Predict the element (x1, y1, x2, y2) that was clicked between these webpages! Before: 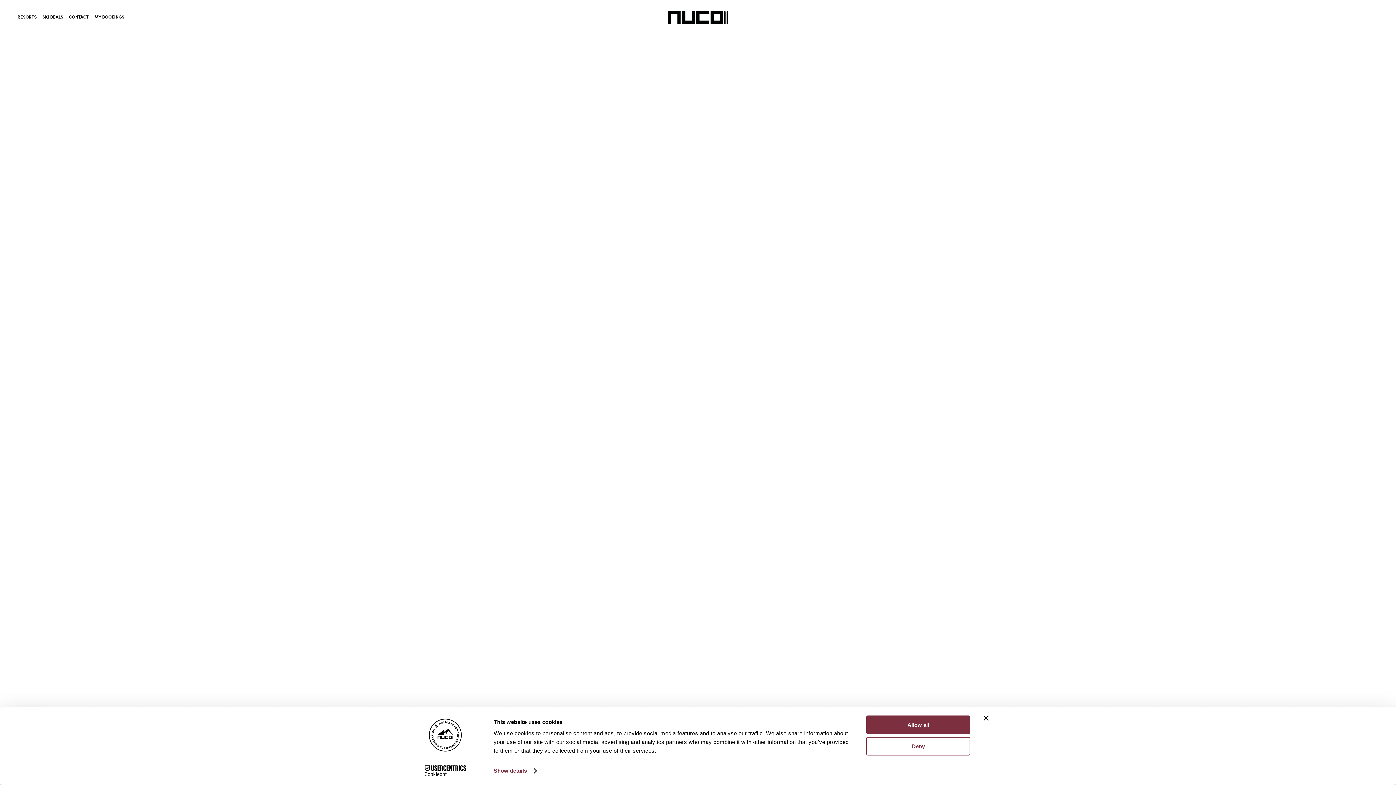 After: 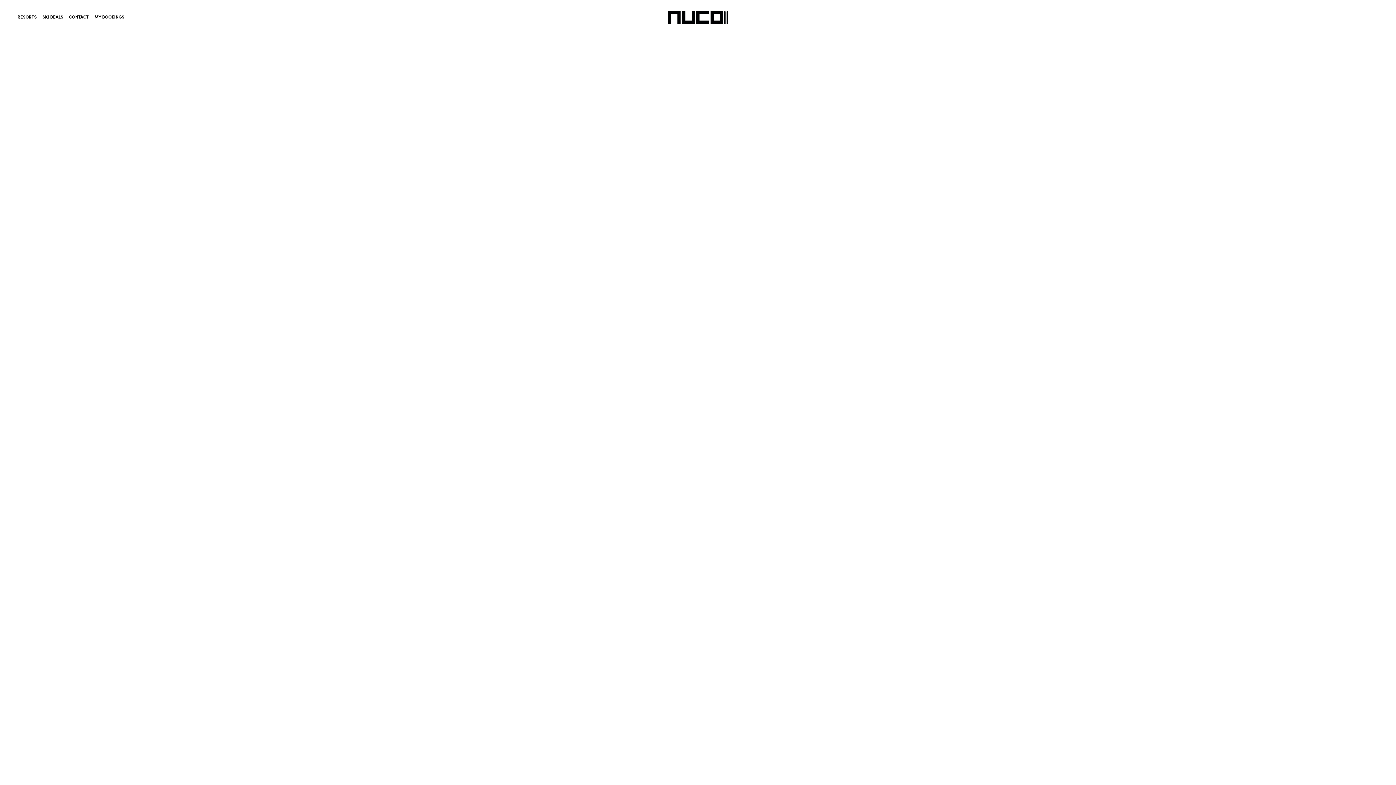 Action: bbox: (984, 715, 989, 721) label: Close banner